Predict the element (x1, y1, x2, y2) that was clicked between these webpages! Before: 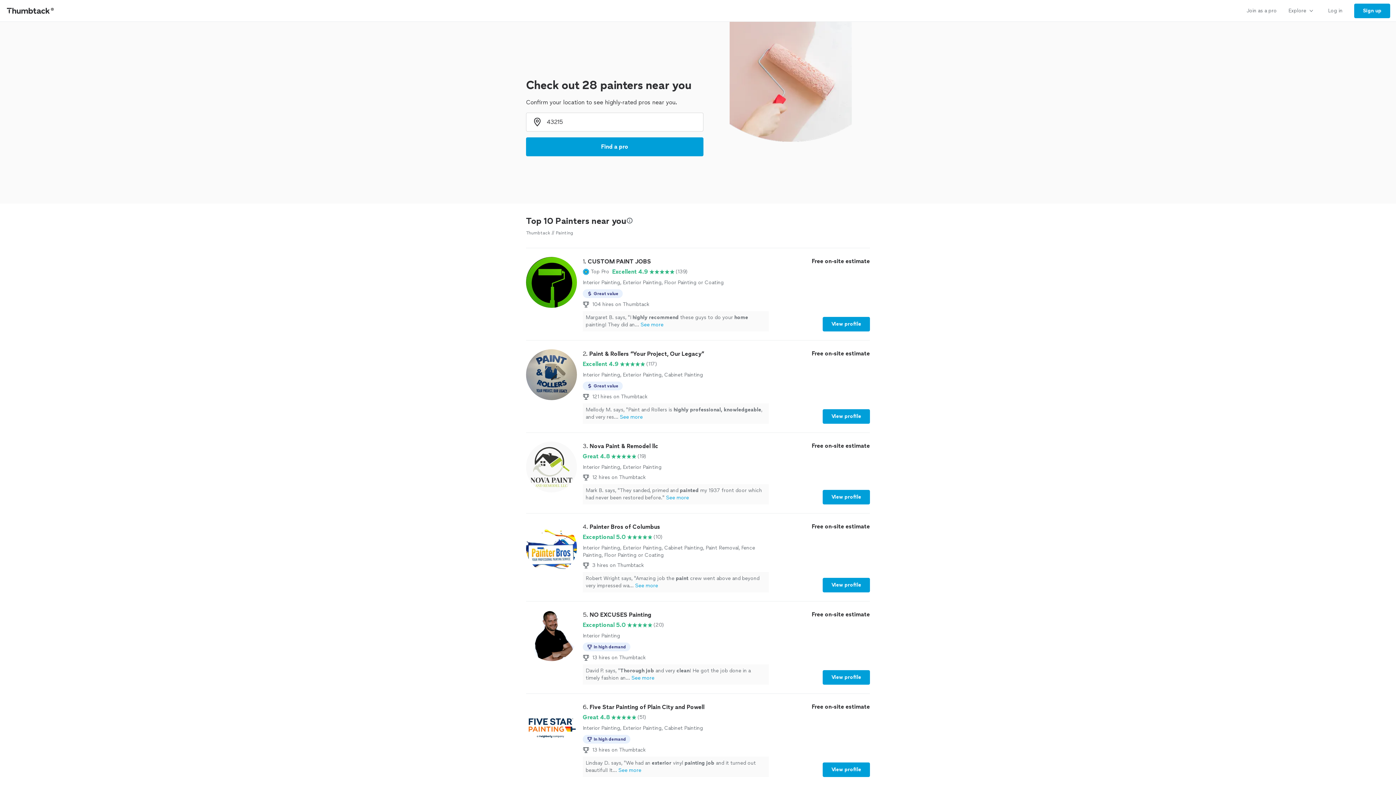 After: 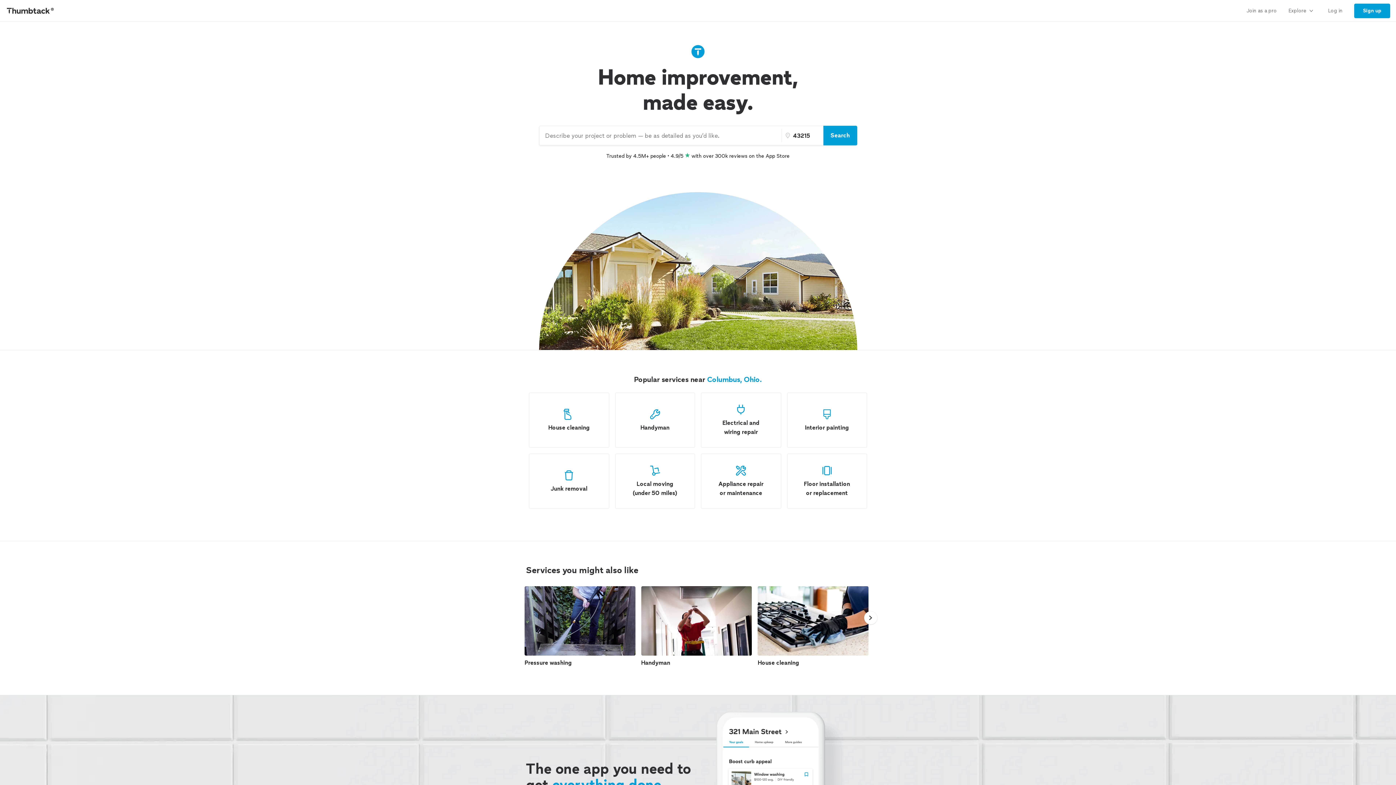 Action: bbox: (0, 0, 61, 21) label: Thumbtack Home